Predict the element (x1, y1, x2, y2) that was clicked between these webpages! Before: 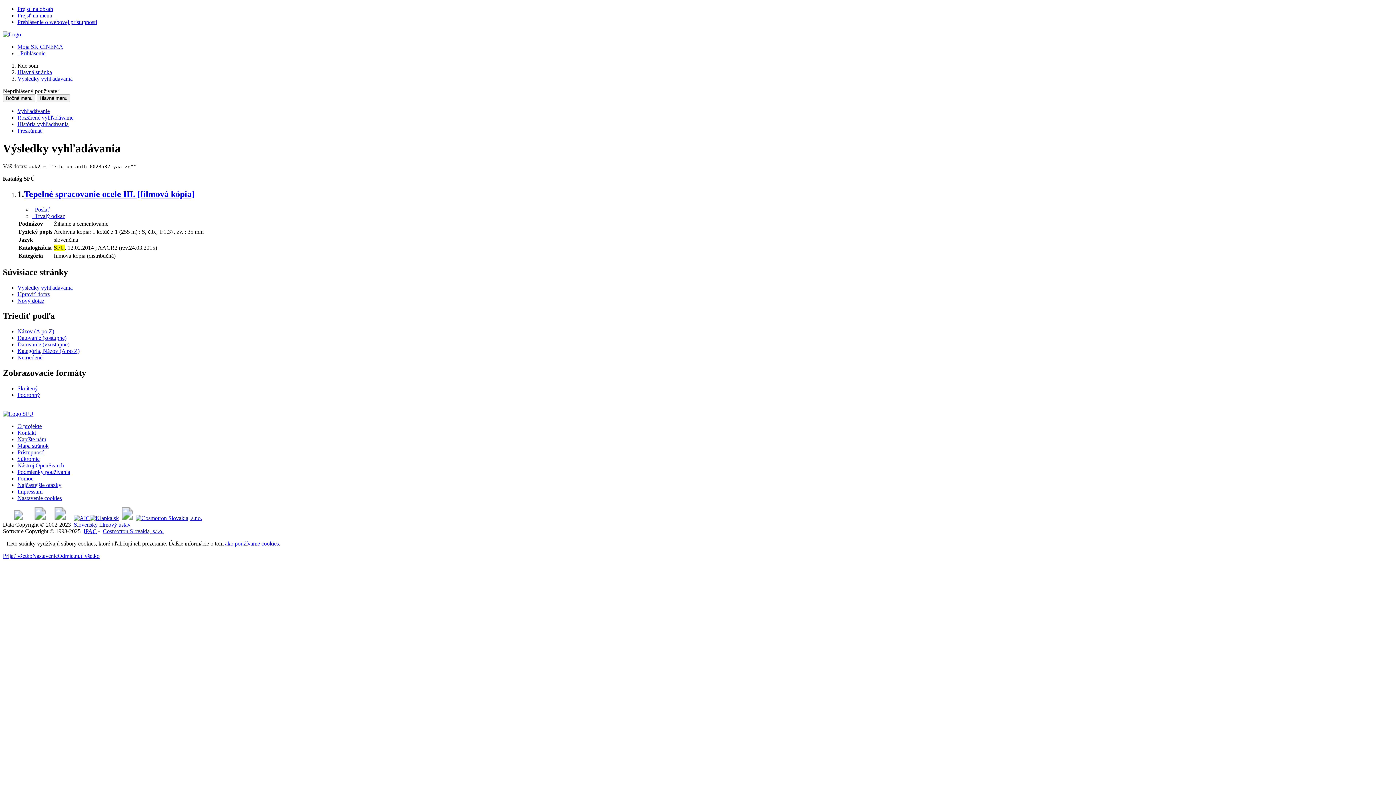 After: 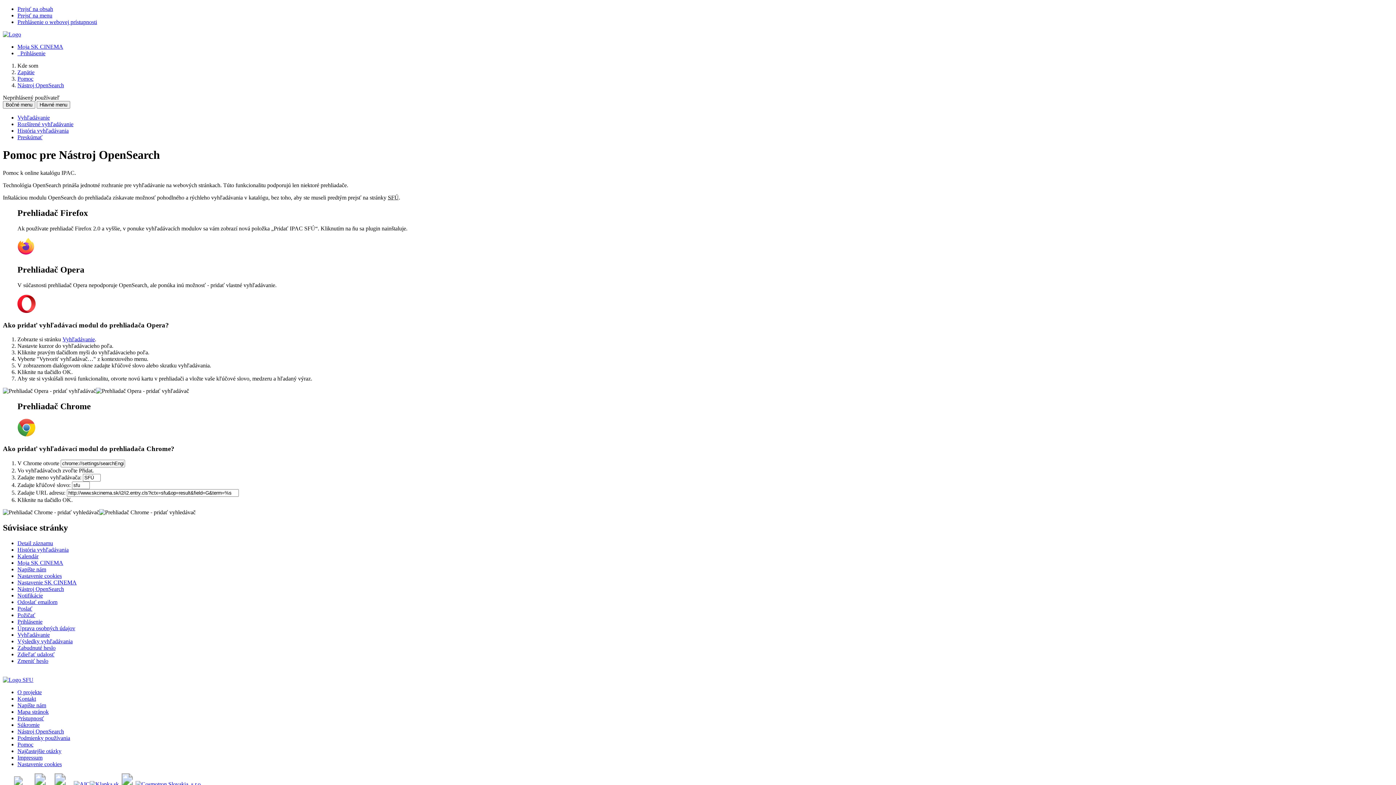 Action: bbox: (17, 462, 64, 468) label: Možnosť doplniť do webového prehliadača vyhľadávací modul na vyhľadávanie v online katalógu